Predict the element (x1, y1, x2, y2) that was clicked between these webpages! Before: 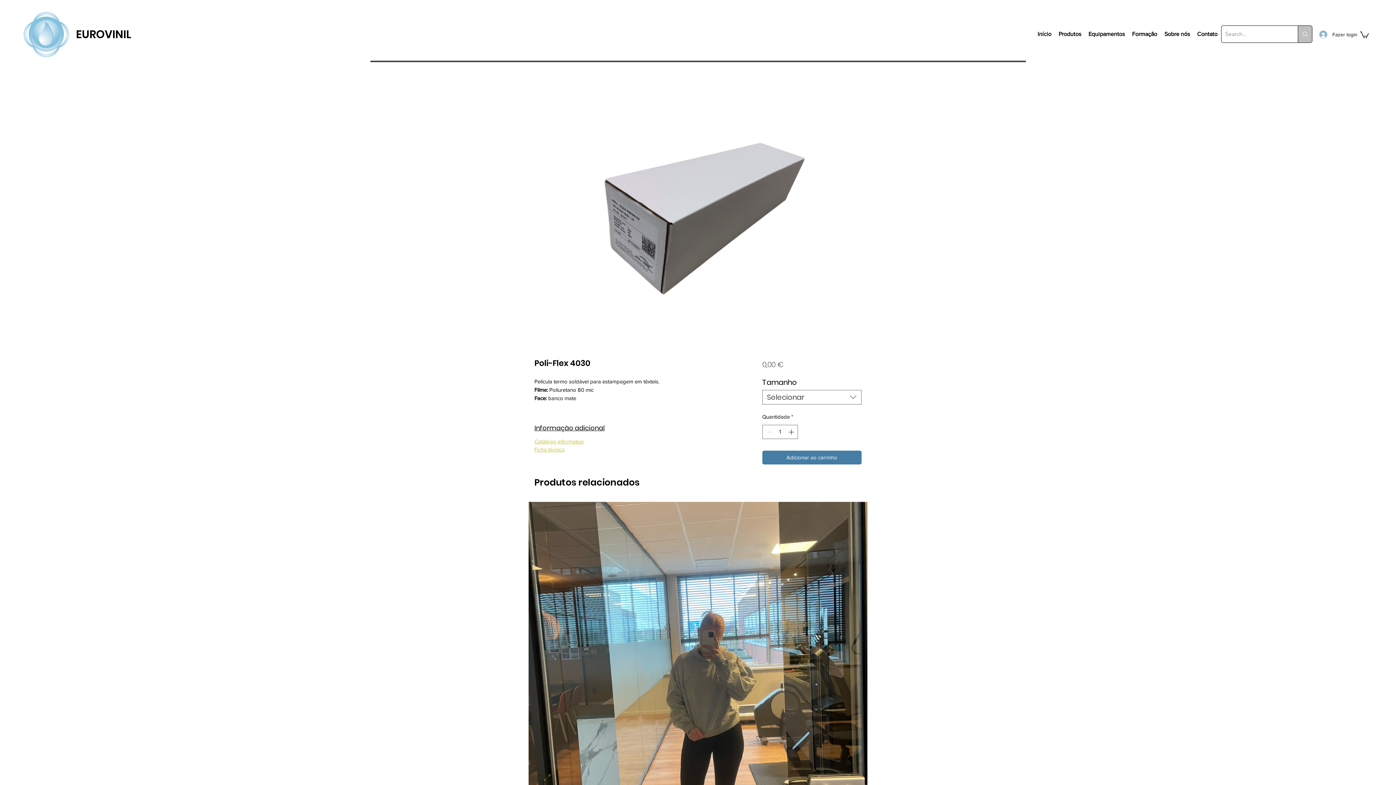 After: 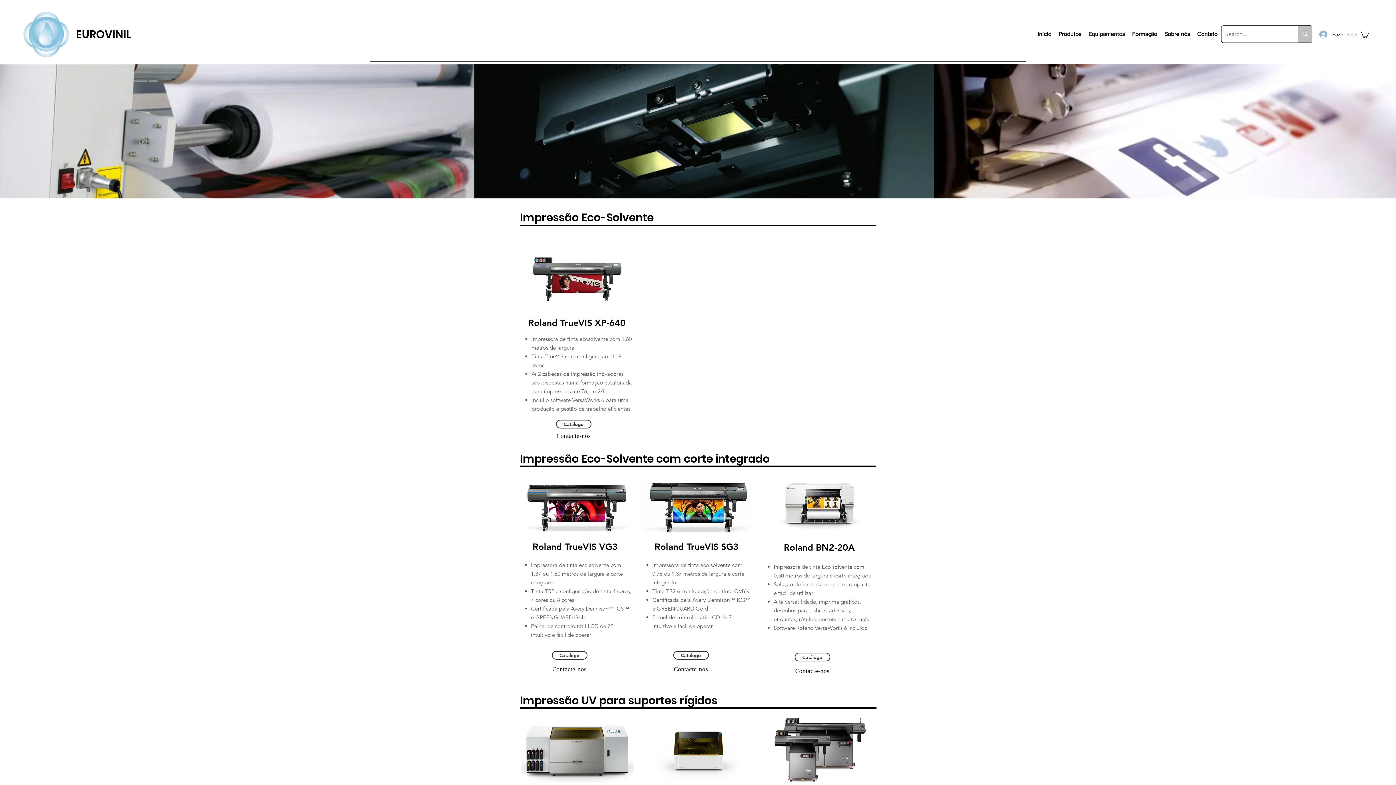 Action: label: Equipamentos bbox: (1085, 15, 1128, 52)